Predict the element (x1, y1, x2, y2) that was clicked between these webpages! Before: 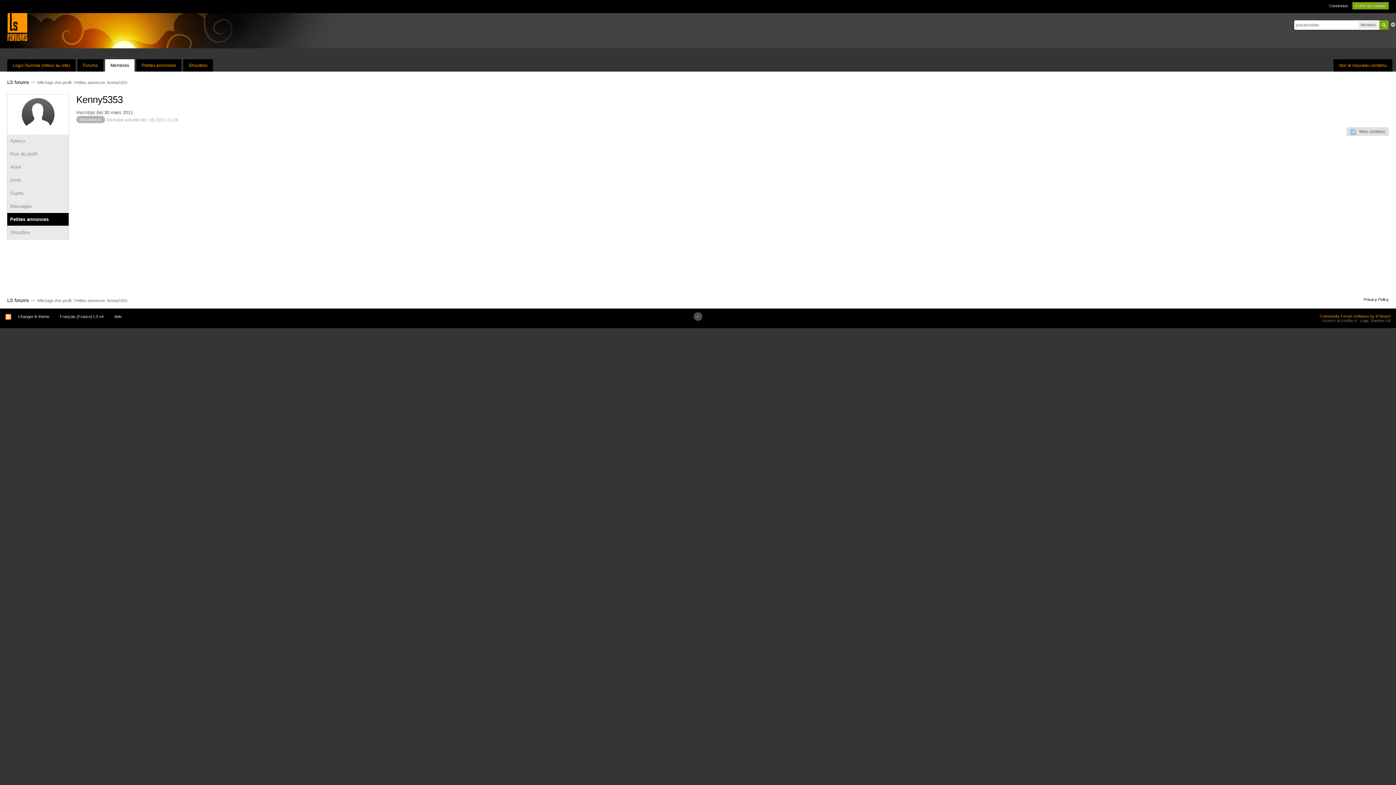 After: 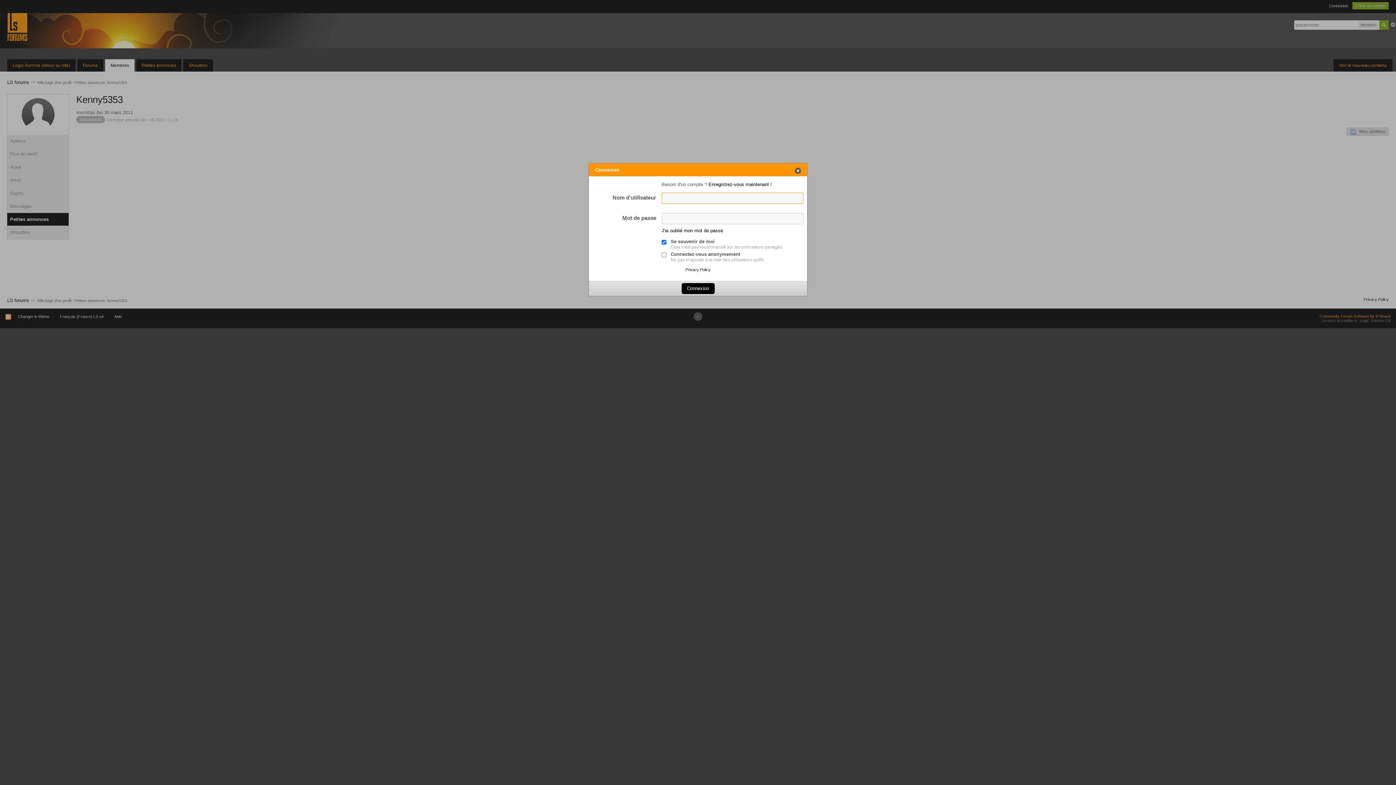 Action: bbox: (1329, 3, 1348, 8) label: Connexion